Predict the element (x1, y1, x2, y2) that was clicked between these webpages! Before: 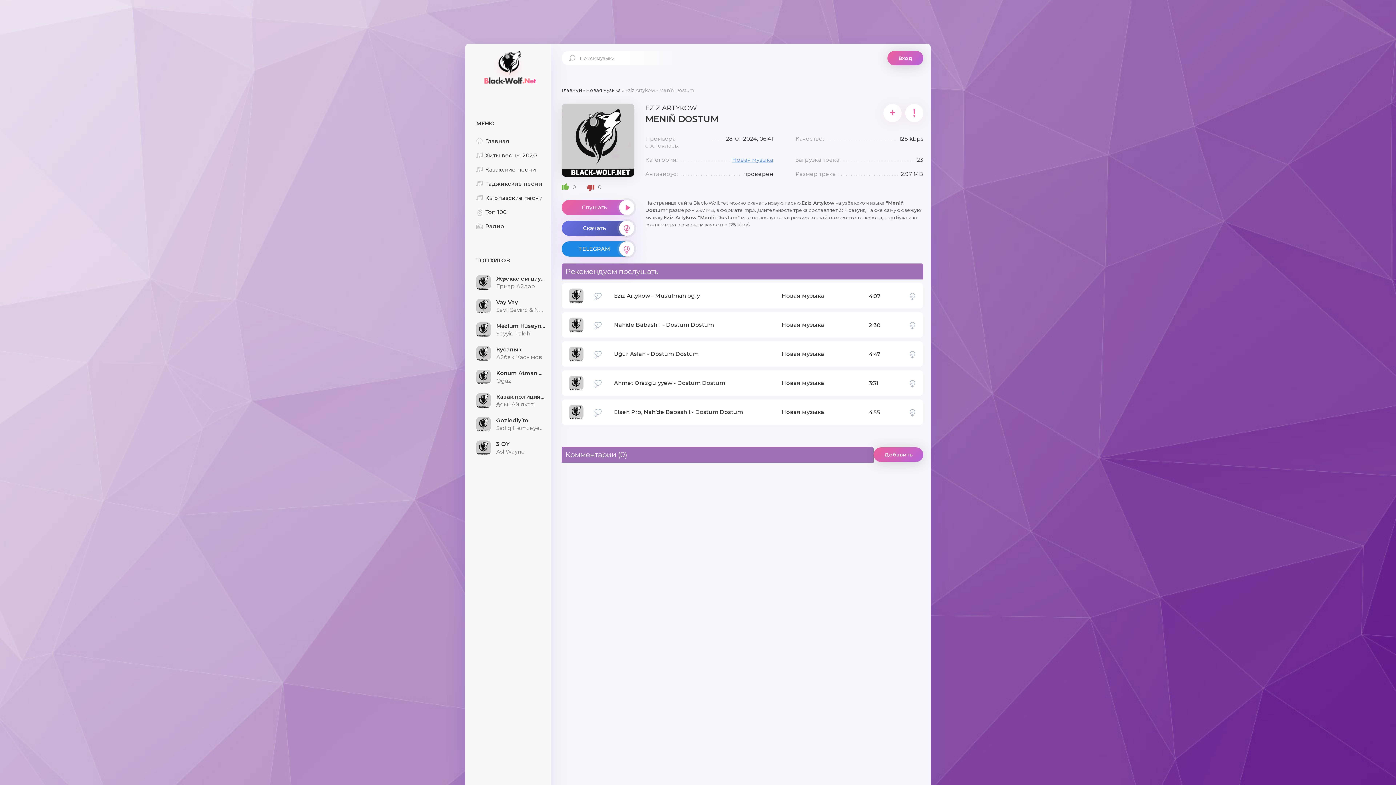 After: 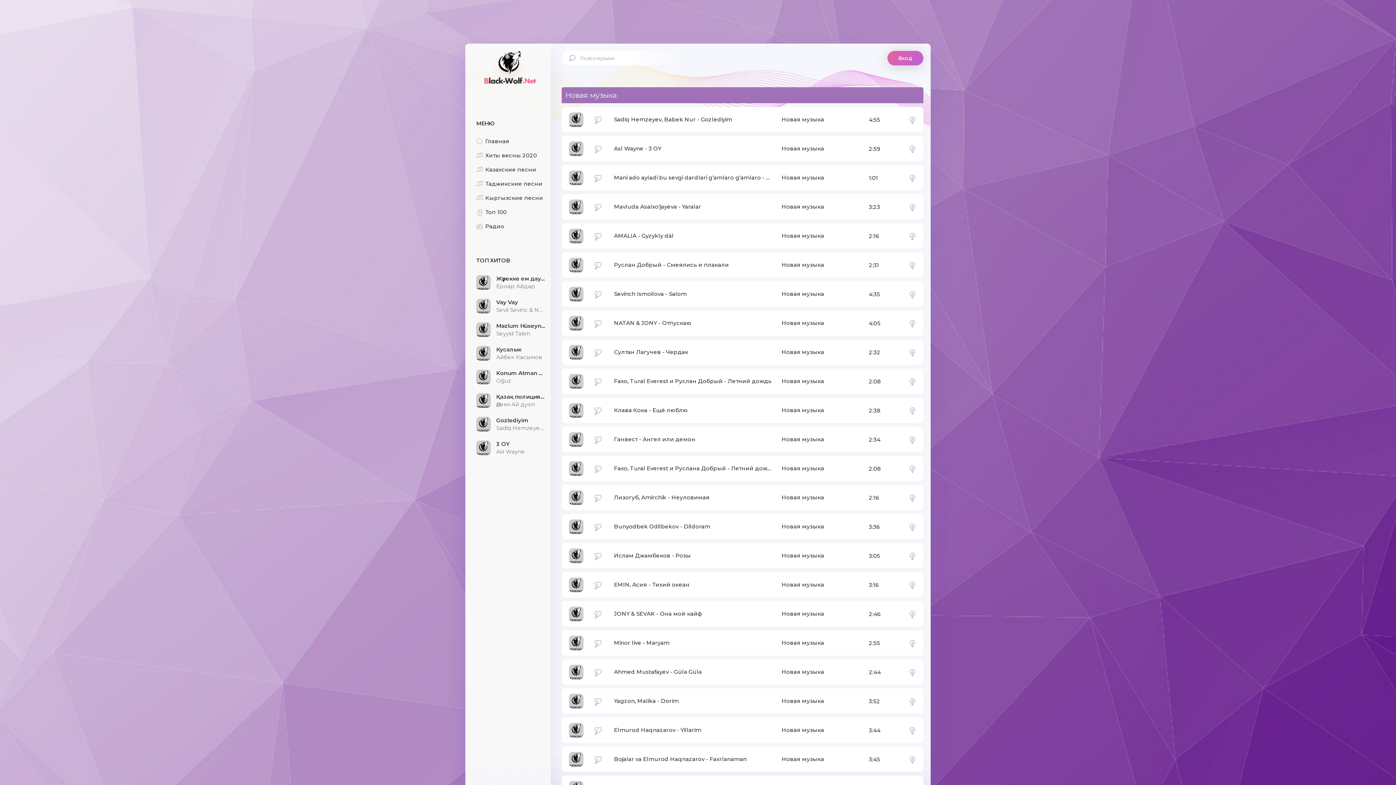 Action: bbox: (732, 156, 773, 163) label: Новая музыка